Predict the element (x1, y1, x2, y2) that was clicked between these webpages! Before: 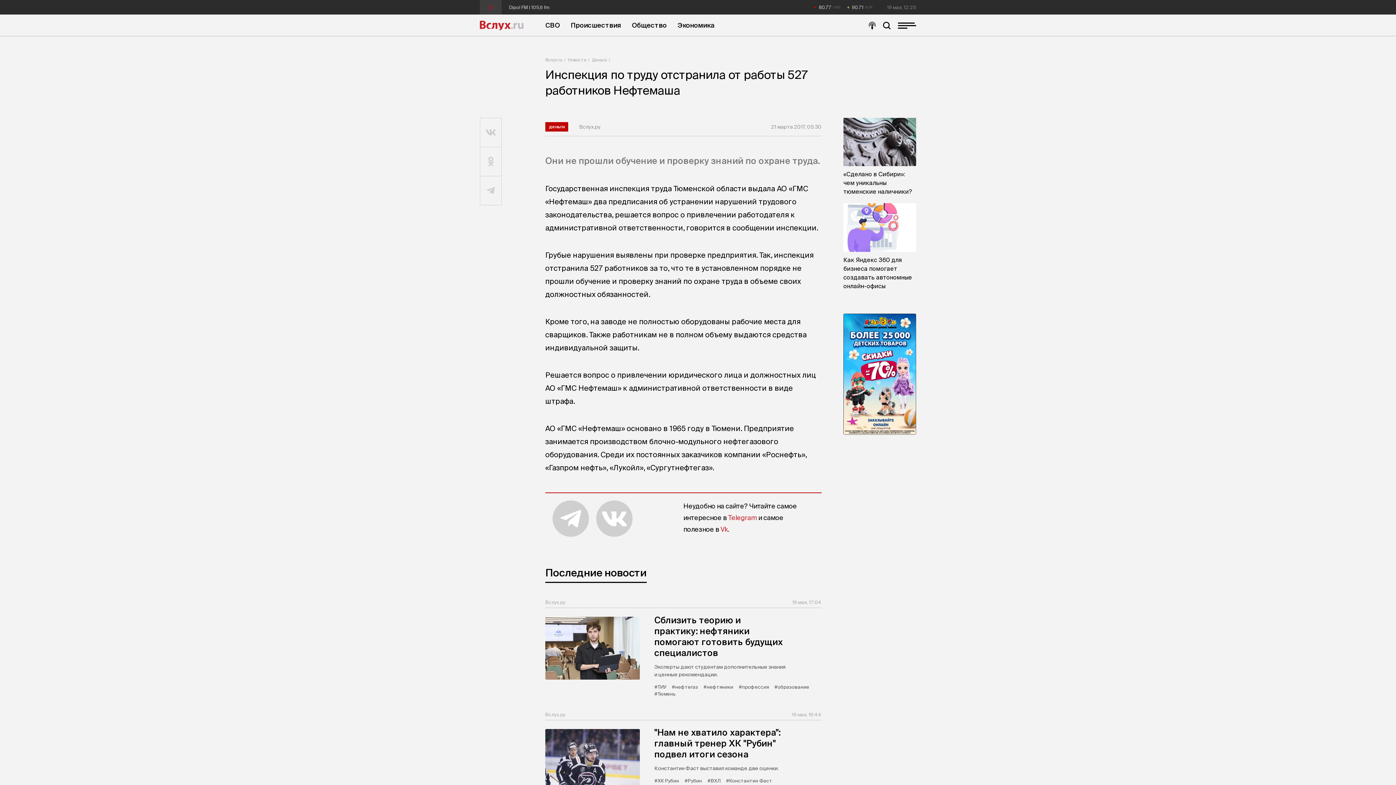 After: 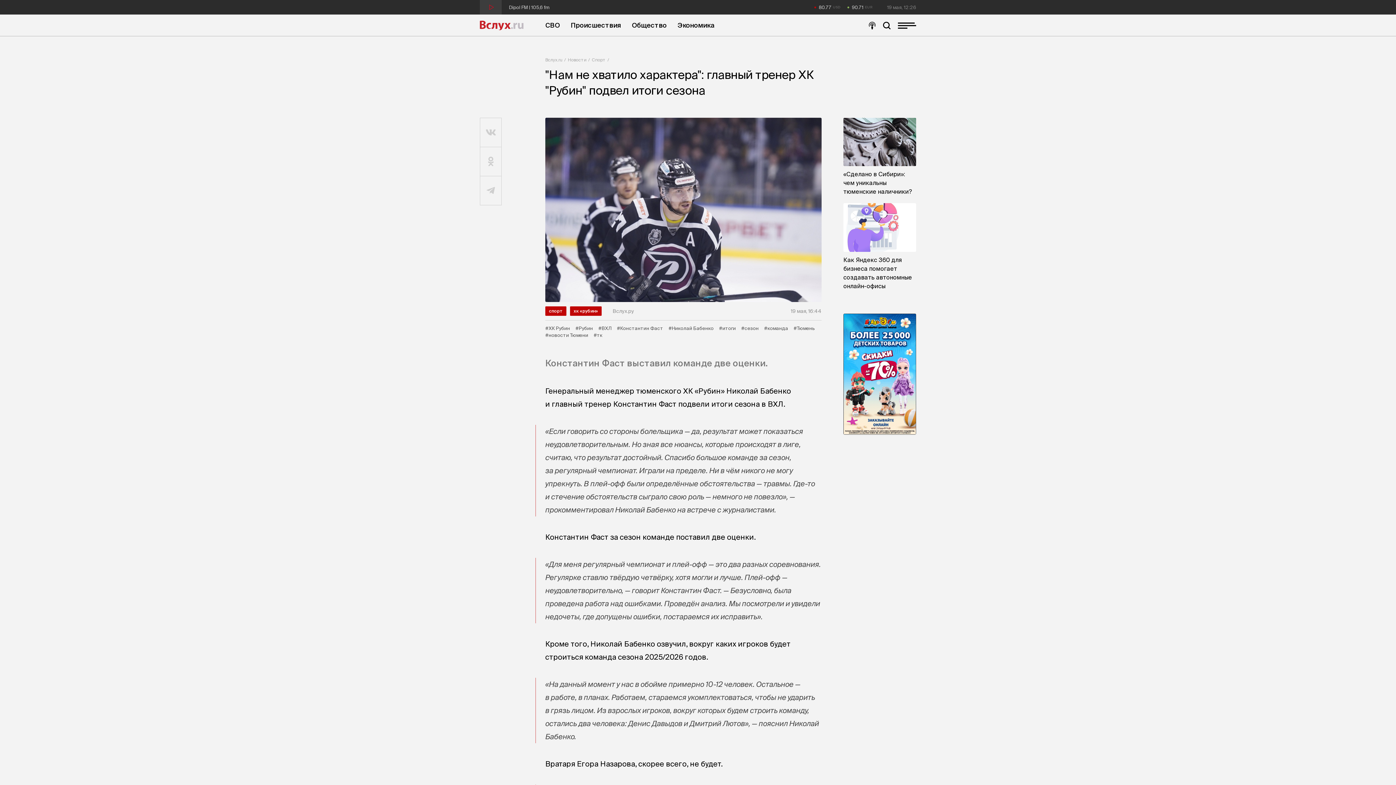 Action: bbox: (545, 729, 821, 796) label: "Нам не хватило характера": главный тренер ХК "Рубин" подвел итоги сезона
Константин Фаст выставил команде две оценки.
#ХК Рубин
#Рубин
#ВХЛ
#Константин Фаст
#Николай Бабенко
#итоги
#сезон
#команда
#Тюмень
#новости Тюмени
#тк